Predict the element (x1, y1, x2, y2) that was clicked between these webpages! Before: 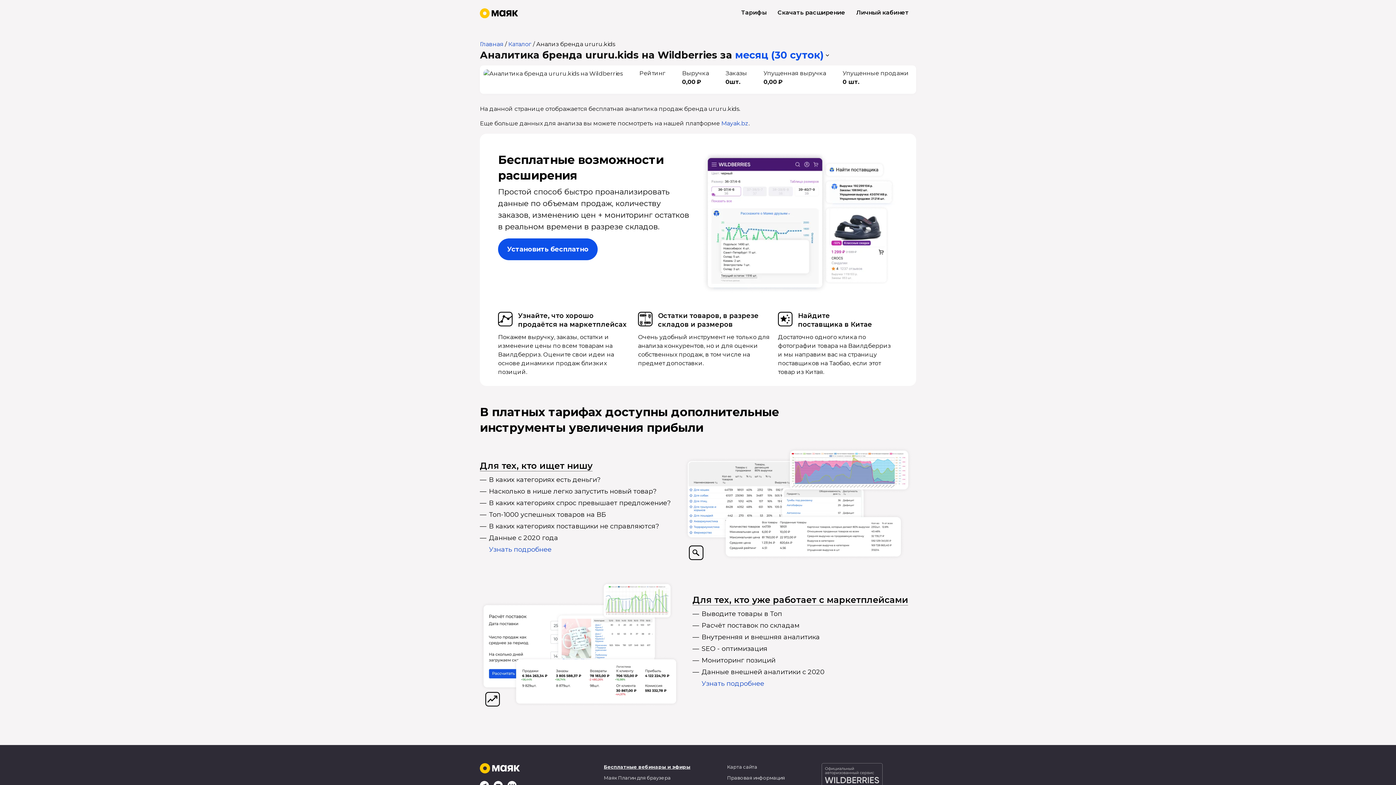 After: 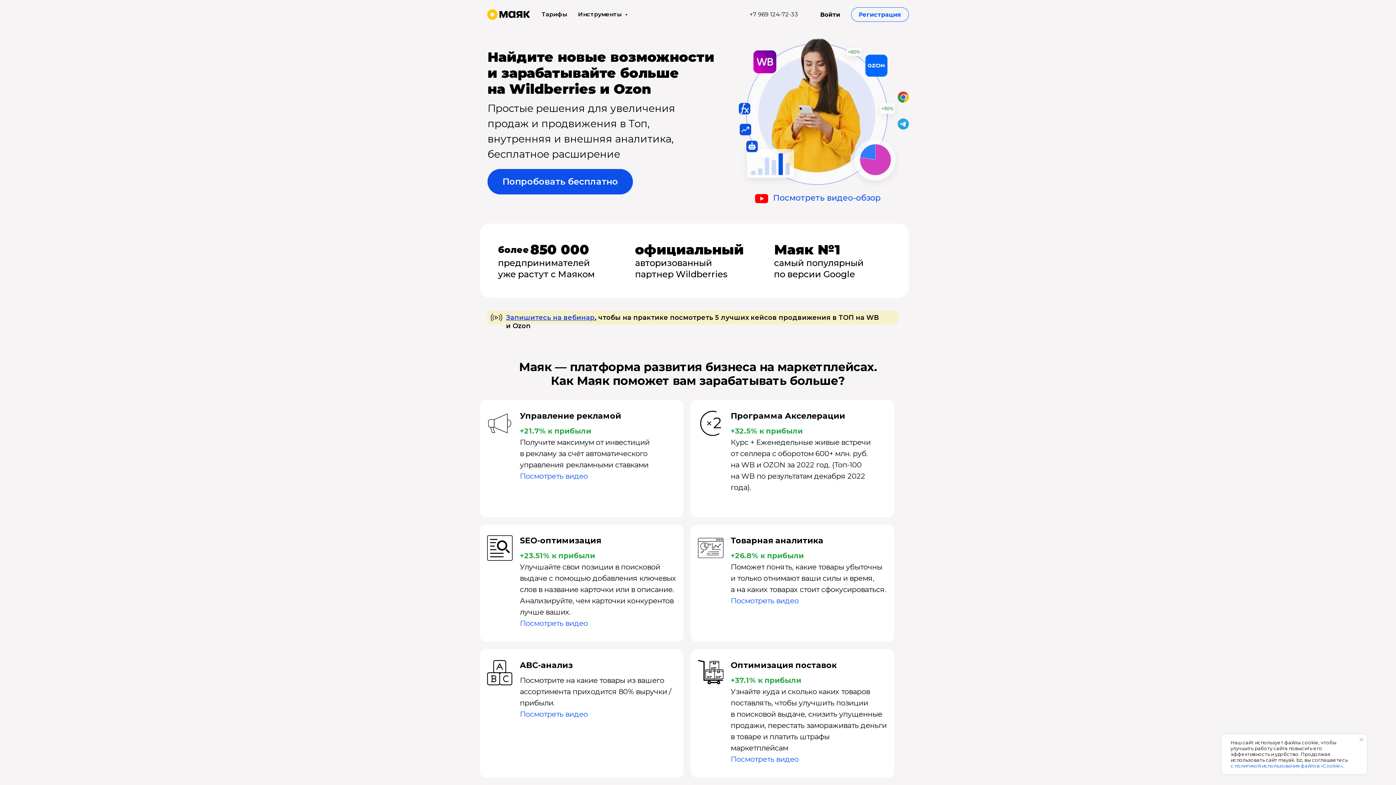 Action: bbox: (480, 9, 518, 16)